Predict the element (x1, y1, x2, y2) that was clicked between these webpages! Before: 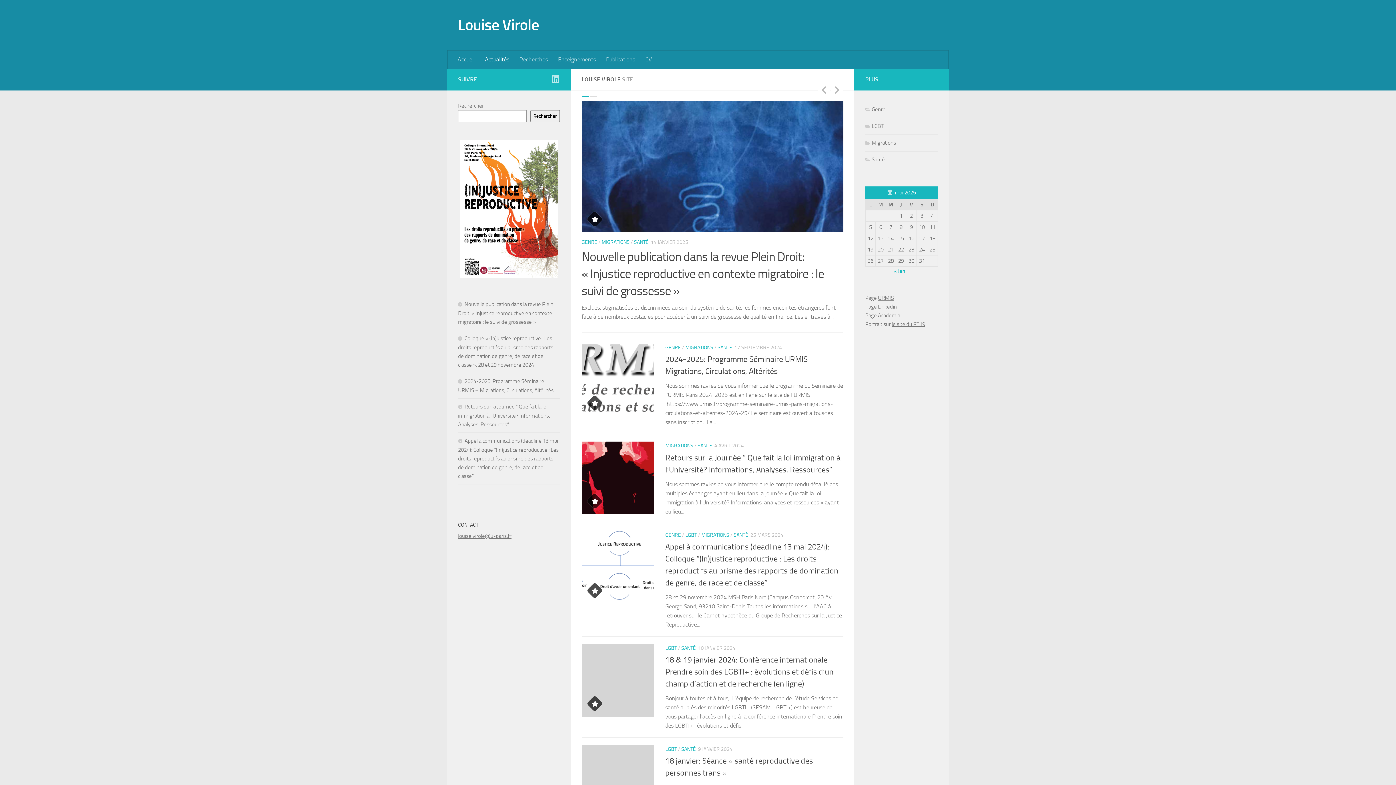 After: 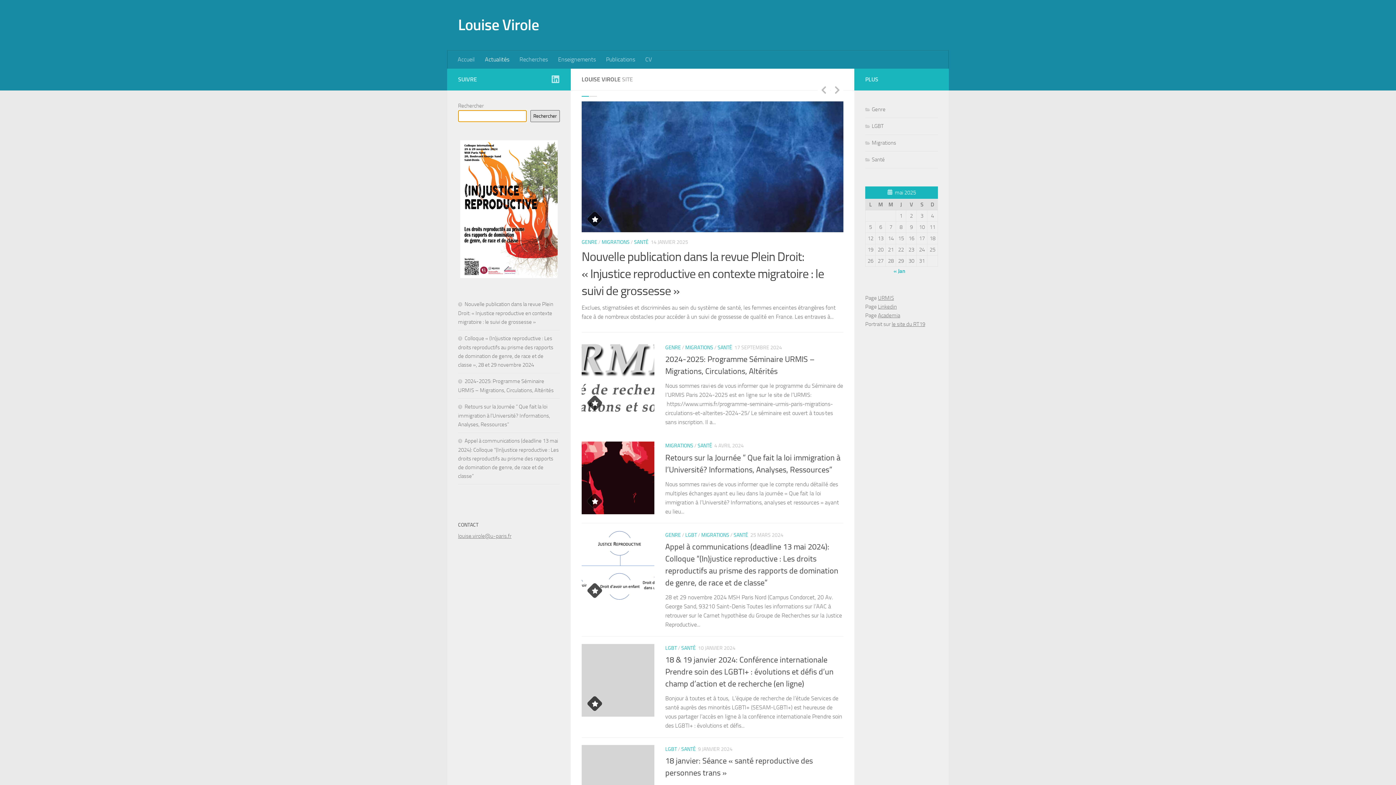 Action: bbox: (530, 110, 560, 122) label: Rechercher